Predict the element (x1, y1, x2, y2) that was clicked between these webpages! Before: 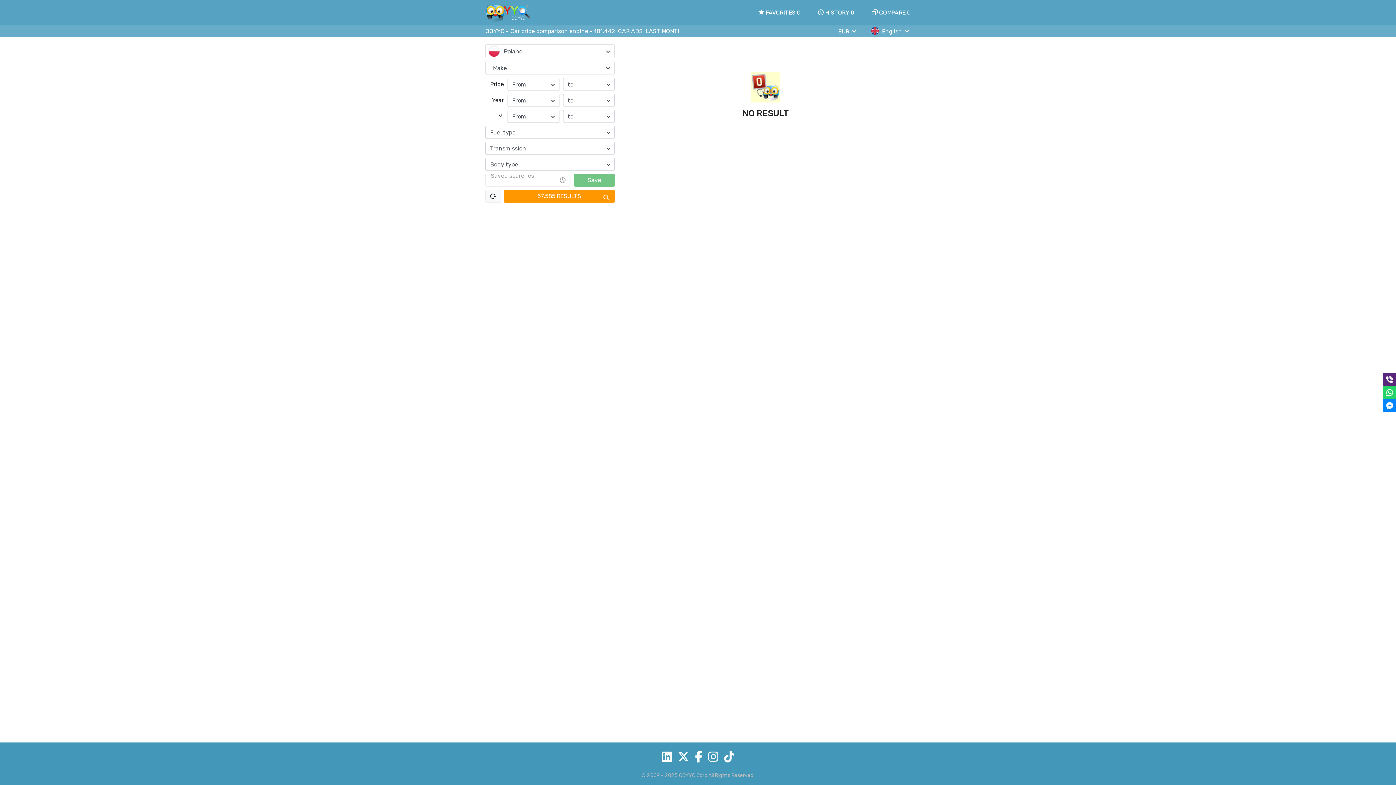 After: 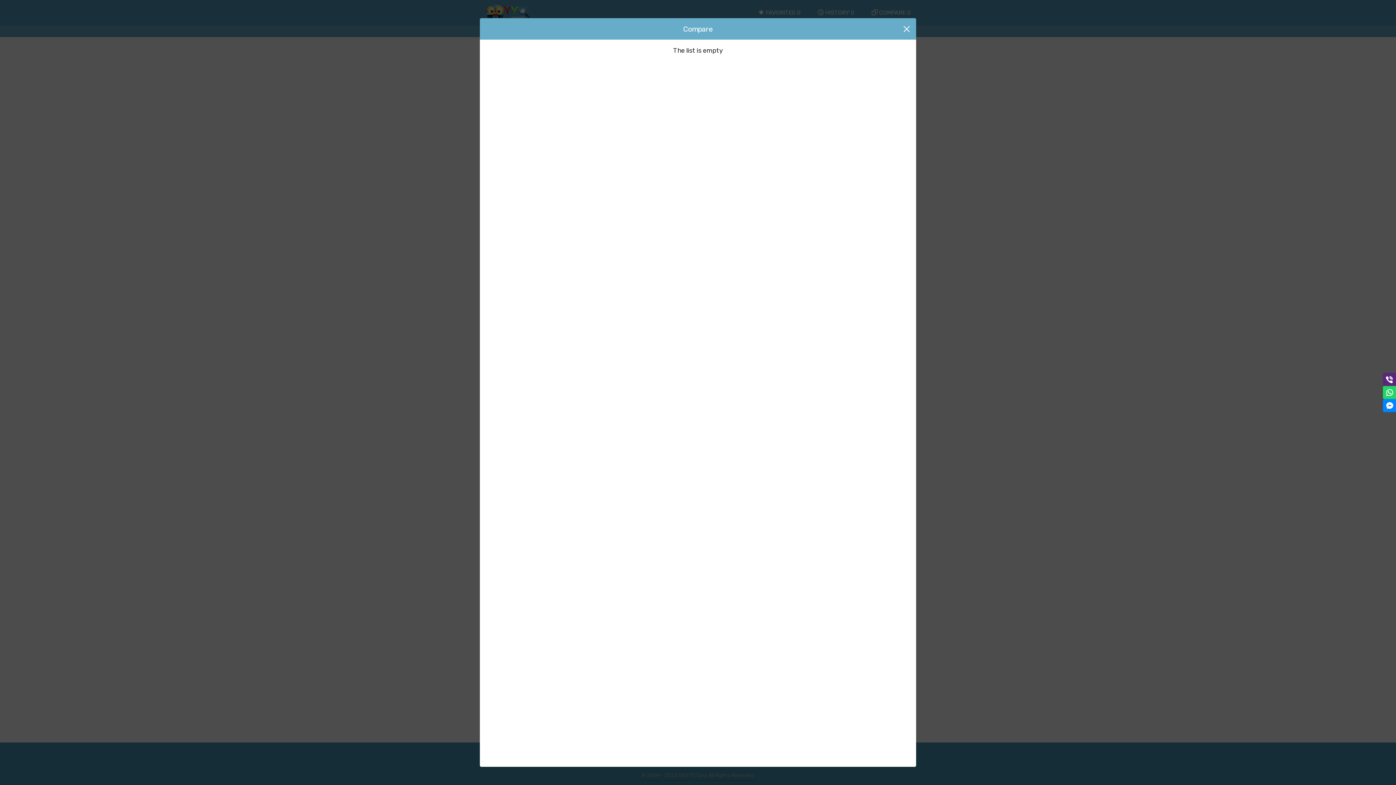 Action: bbox: (872, 8, 910, 17) label: COMPARE
0